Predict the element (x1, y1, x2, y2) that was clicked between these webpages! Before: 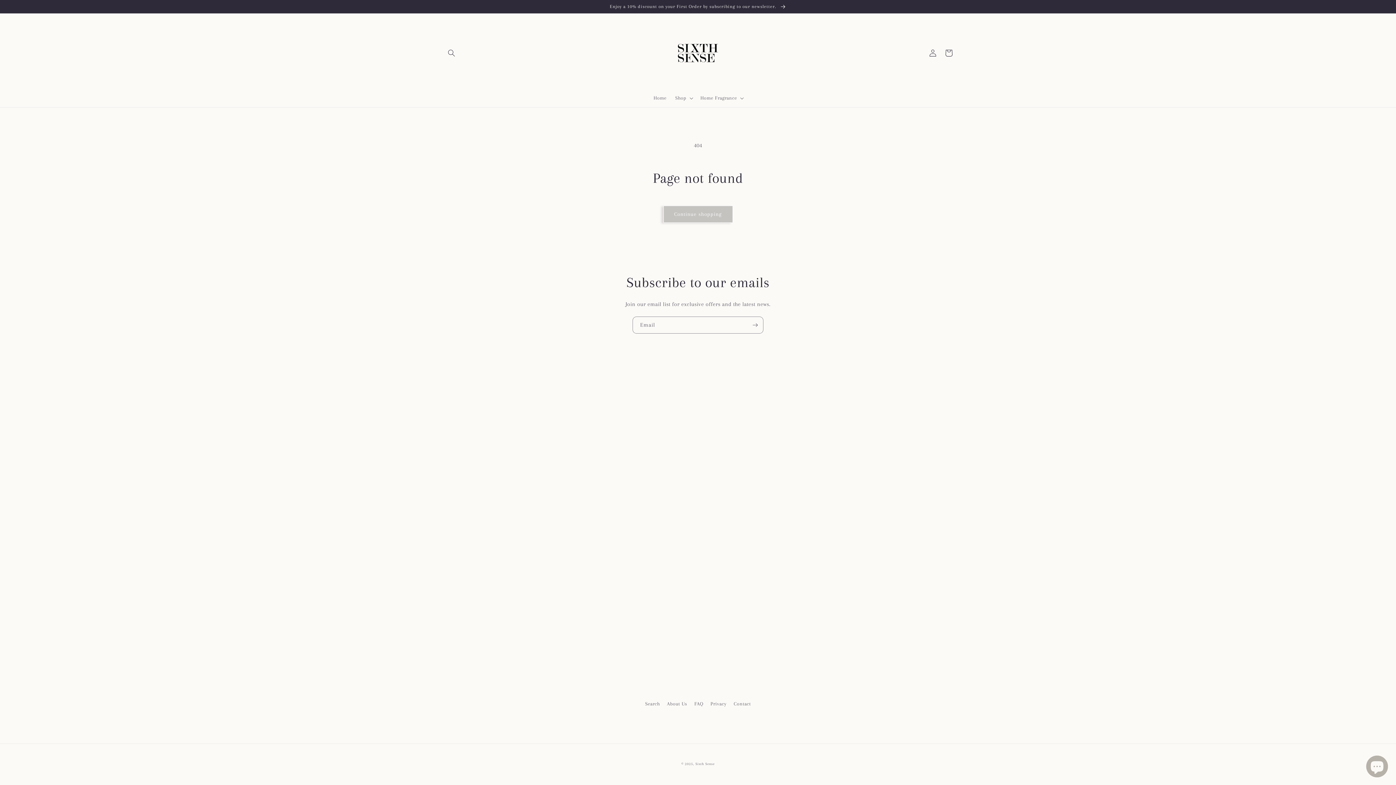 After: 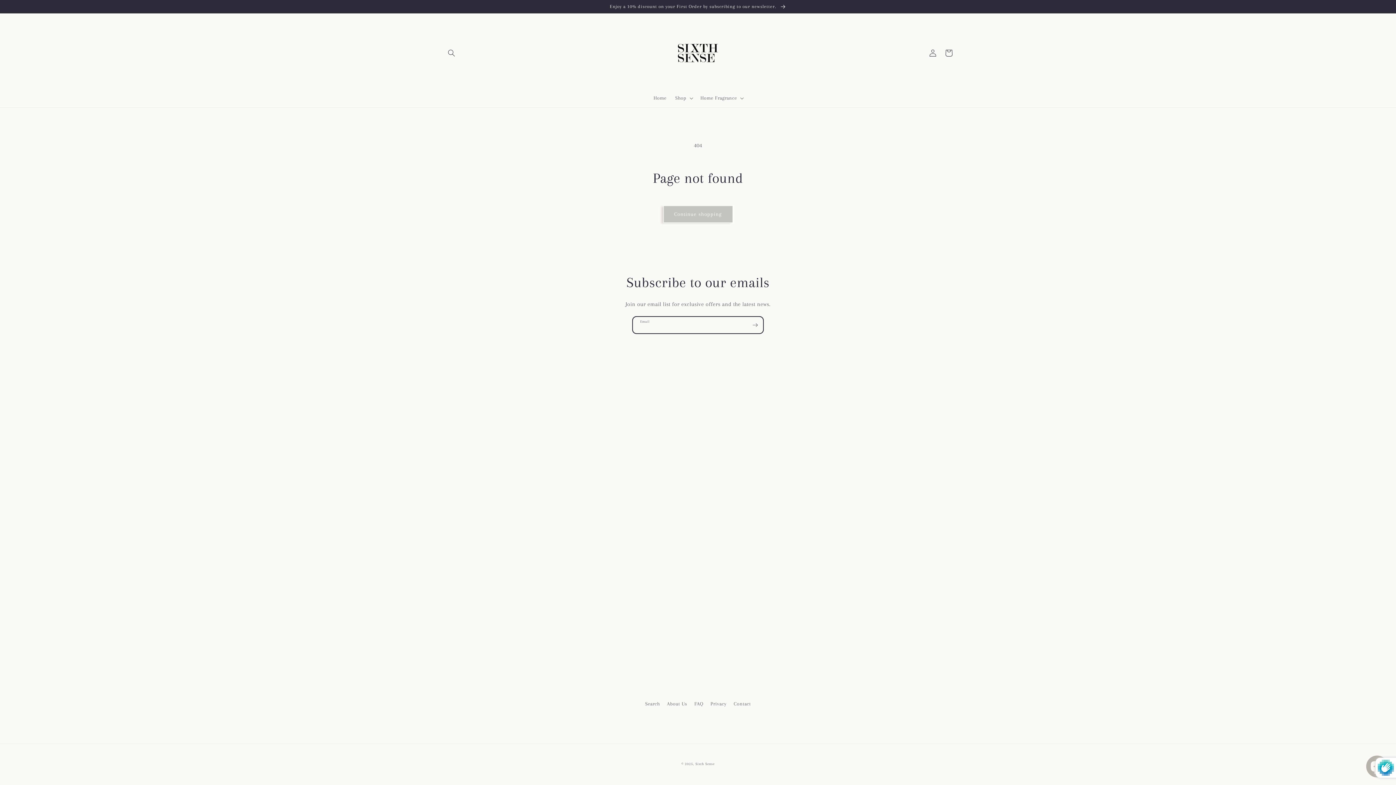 Action: bbox: (747, 316, 763, 333) label: Subscribe